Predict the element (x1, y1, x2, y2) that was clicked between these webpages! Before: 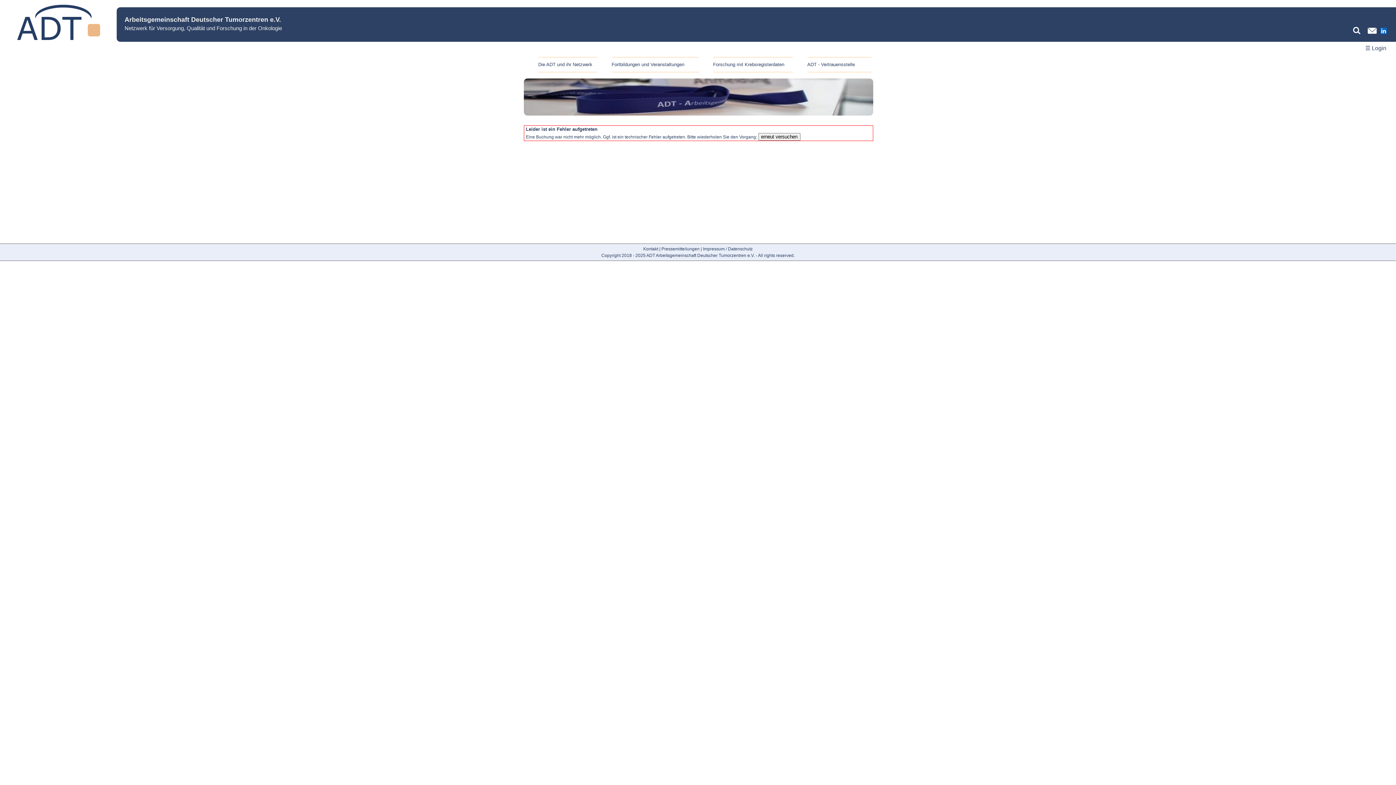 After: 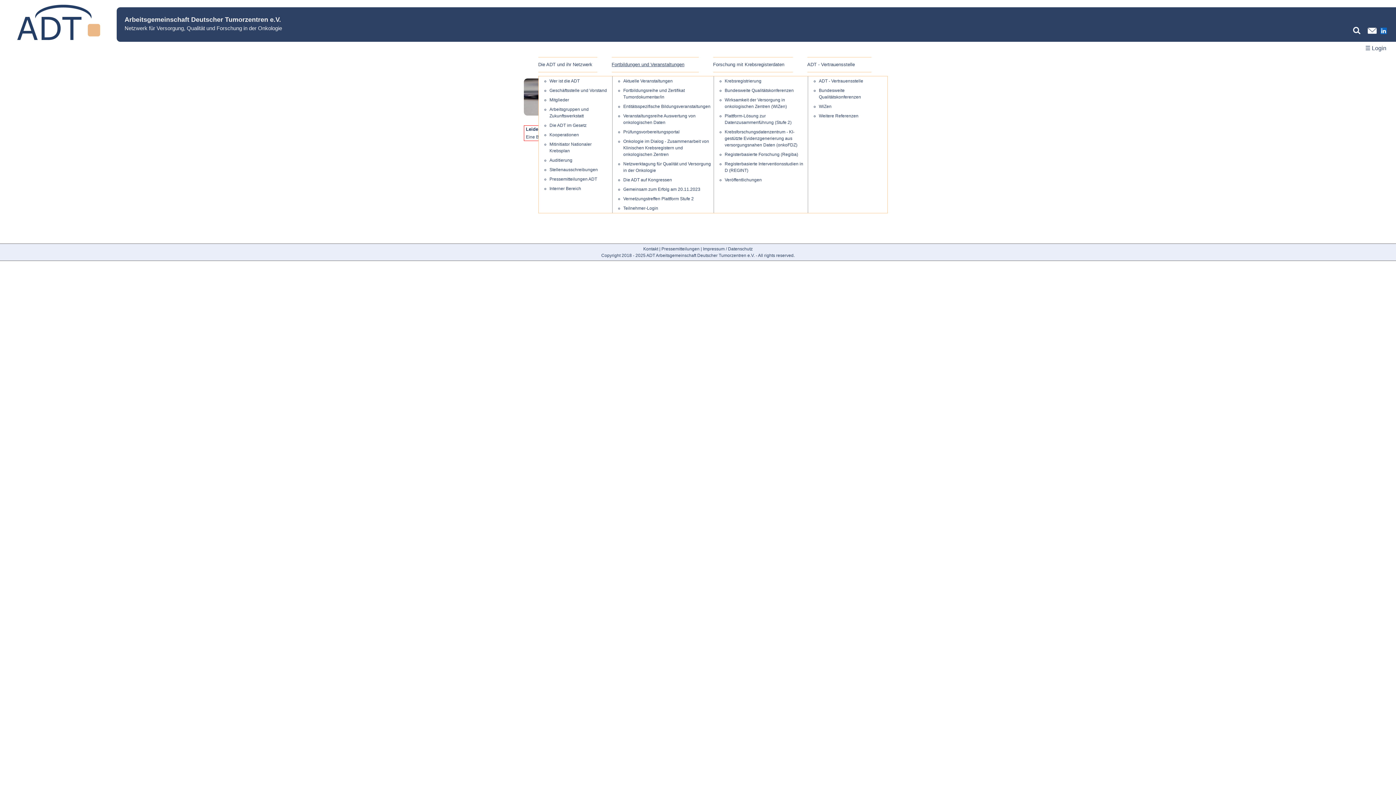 Action: bbox: (611, 61, 684, 67) label: Fortbildungen und Veranstaltungen